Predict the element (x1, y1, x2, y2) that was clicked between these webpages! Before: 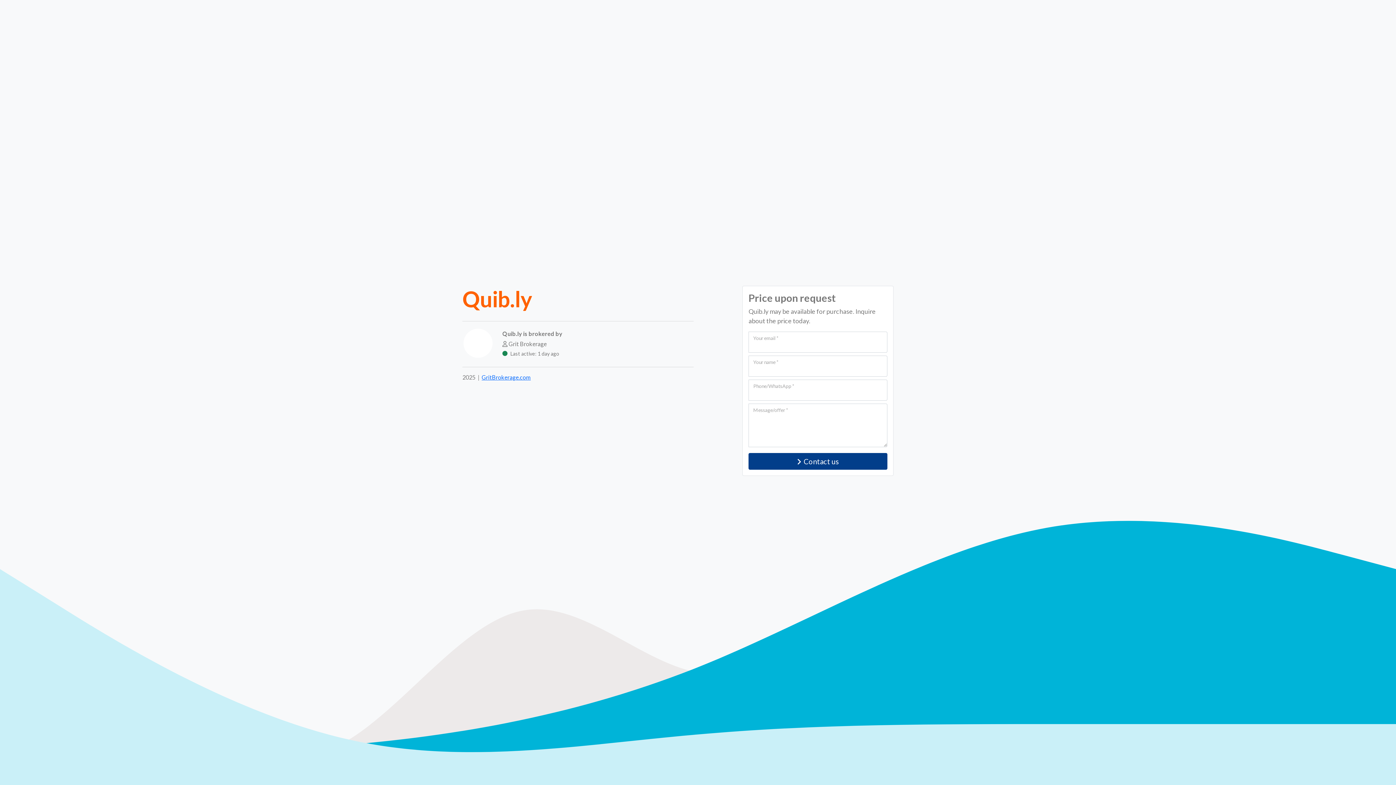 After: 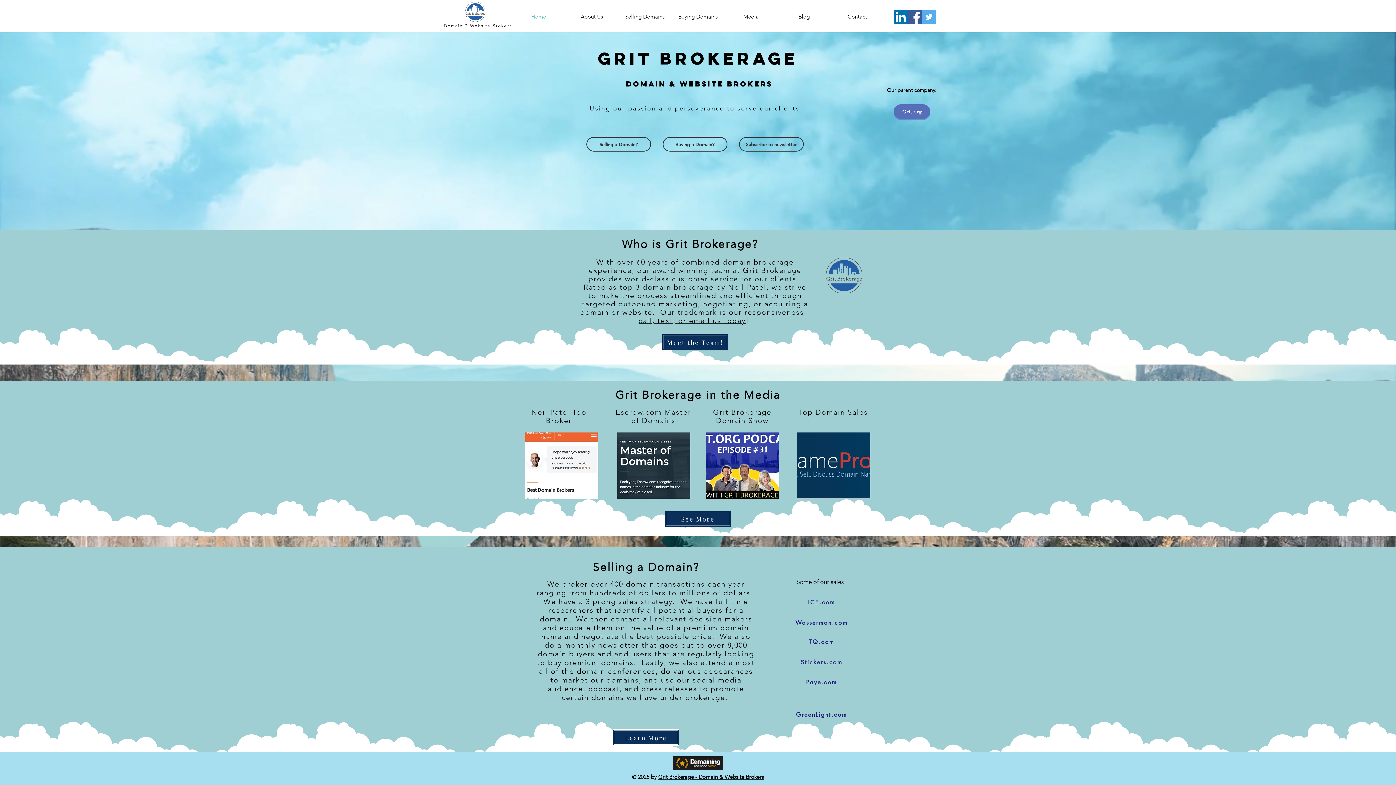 Action: bbox: (481, 374, 530, 380) label: GritBrokerage.com